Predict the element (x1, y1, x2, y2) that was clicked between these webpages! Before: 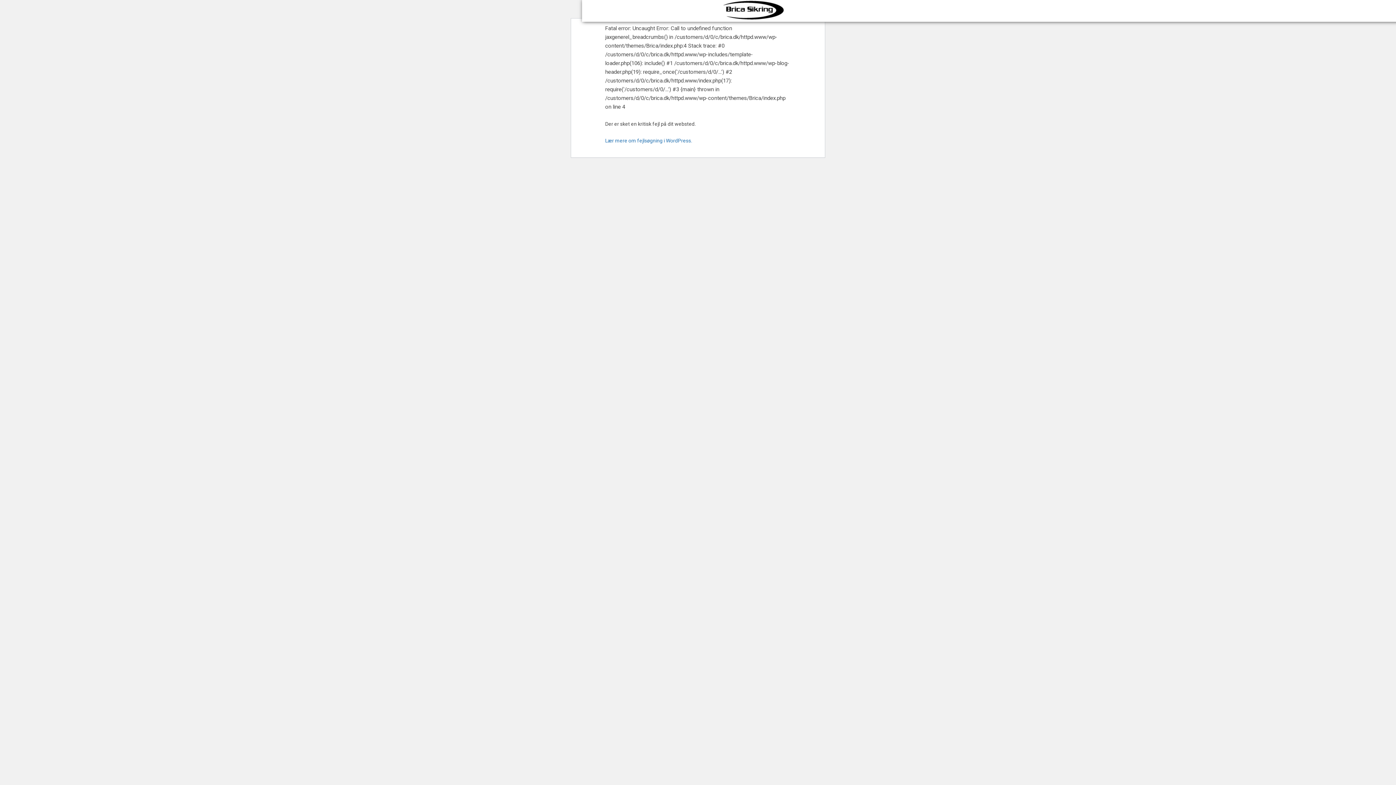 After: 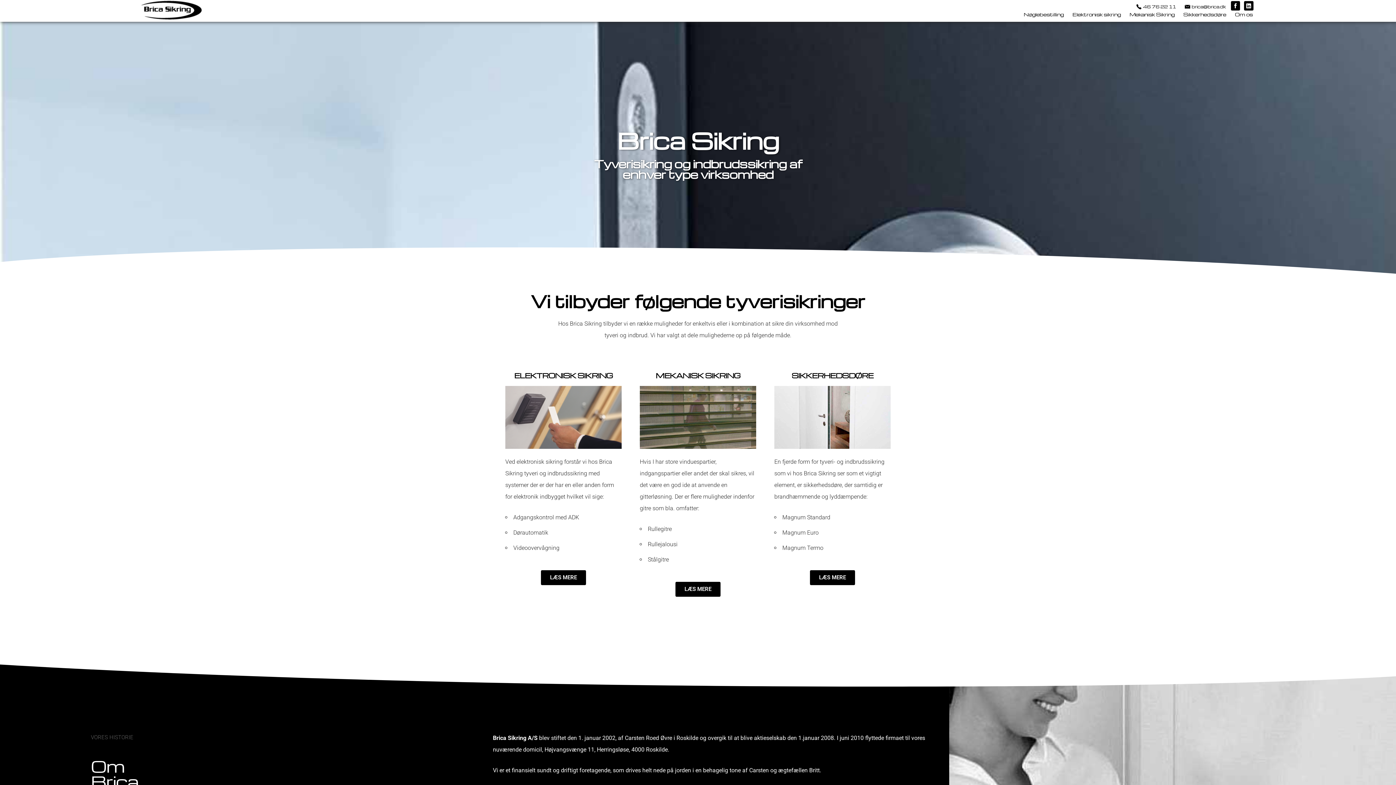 Action: bbox: (721, 14, 785, 21)